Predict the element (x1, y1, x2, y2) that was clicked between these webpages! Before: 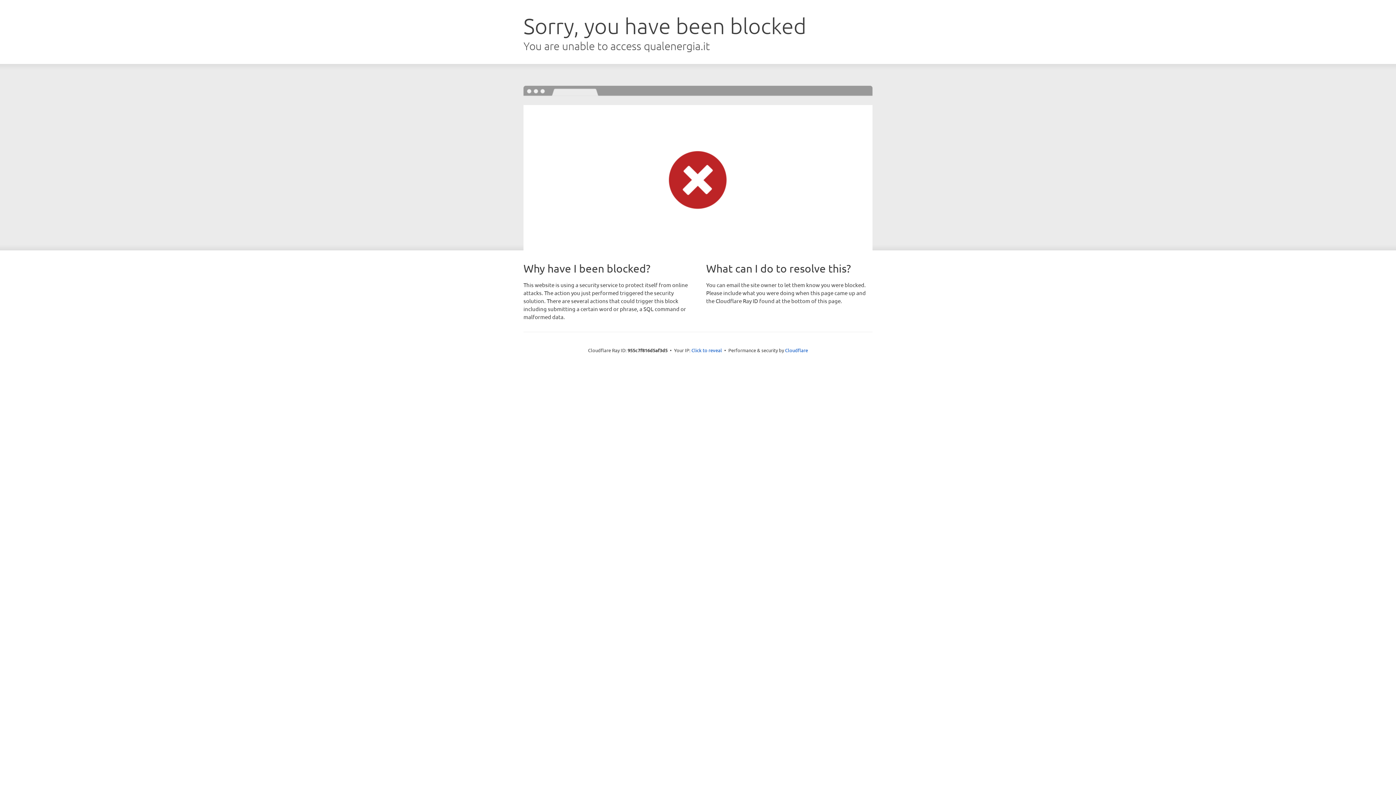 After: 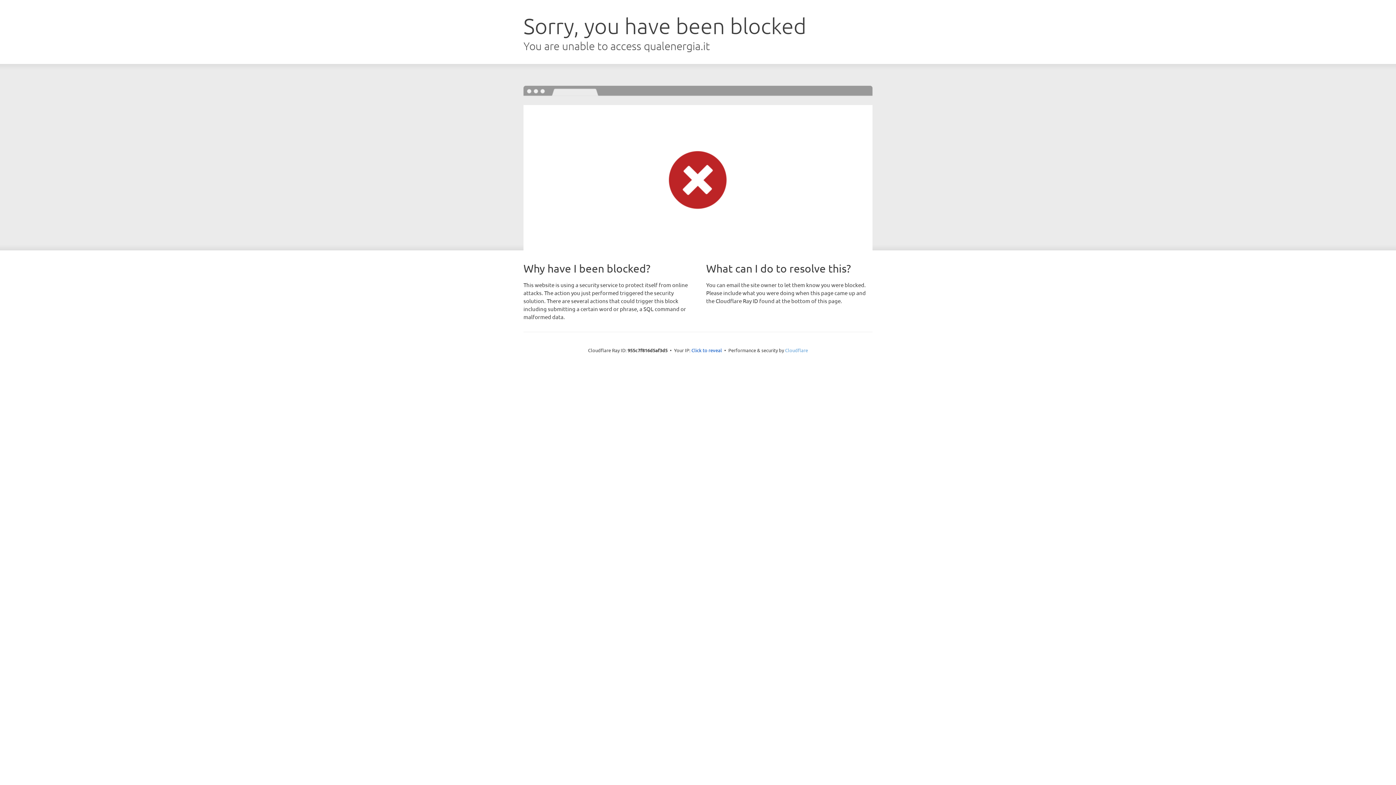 Action: label: Cloudflare bbox: (785, 347, 808, 353)